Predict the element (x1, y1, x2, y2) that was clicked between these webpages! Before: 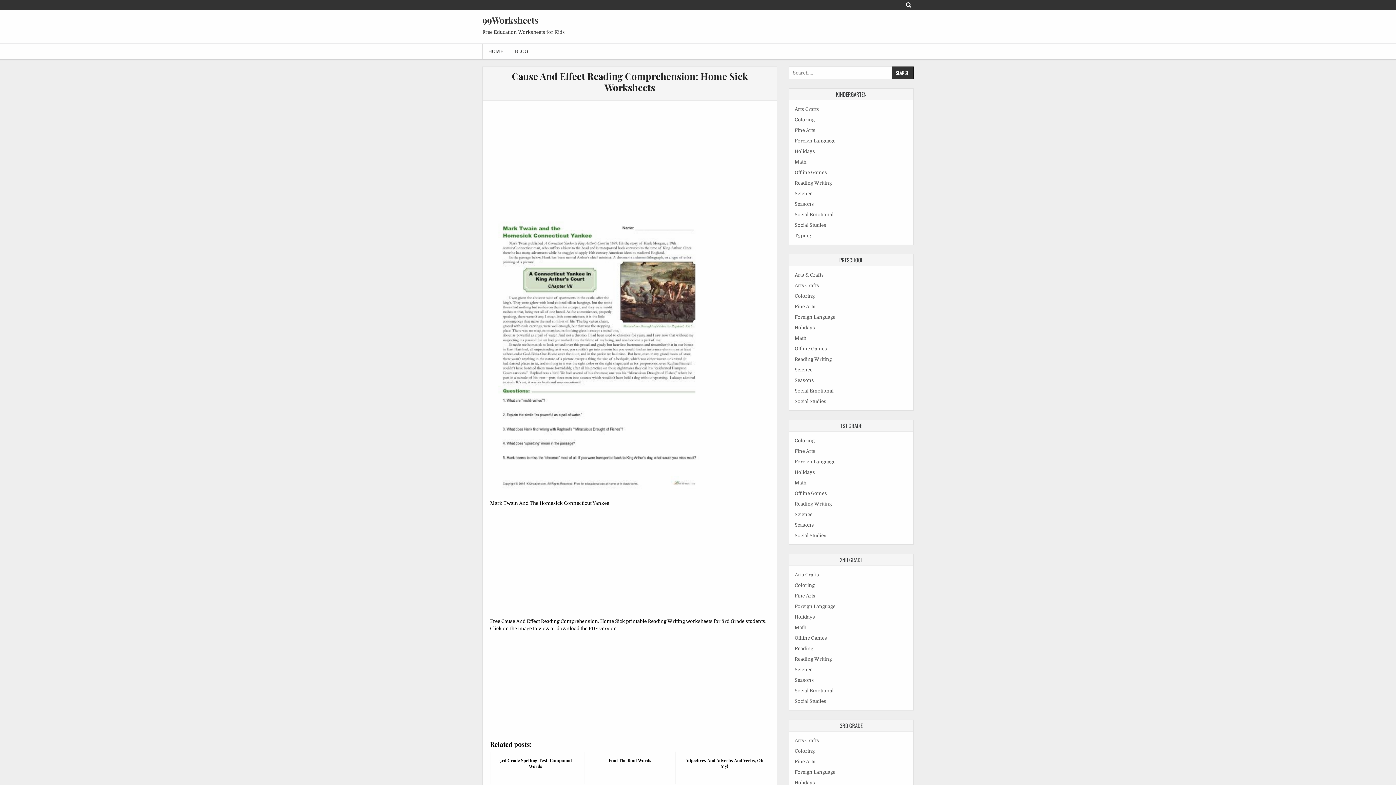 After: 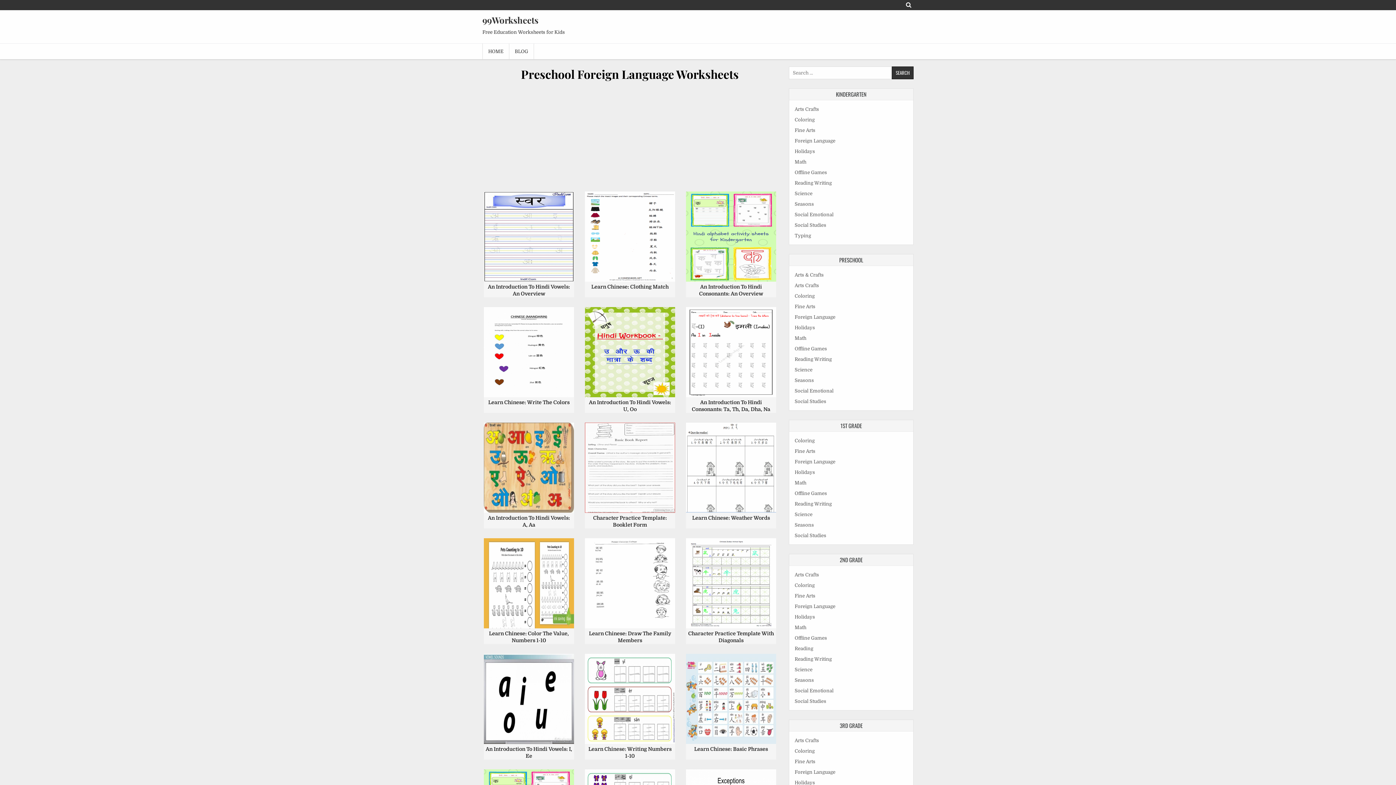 Action: bbox: (794, 314, 835, 320) label: Foreign Language